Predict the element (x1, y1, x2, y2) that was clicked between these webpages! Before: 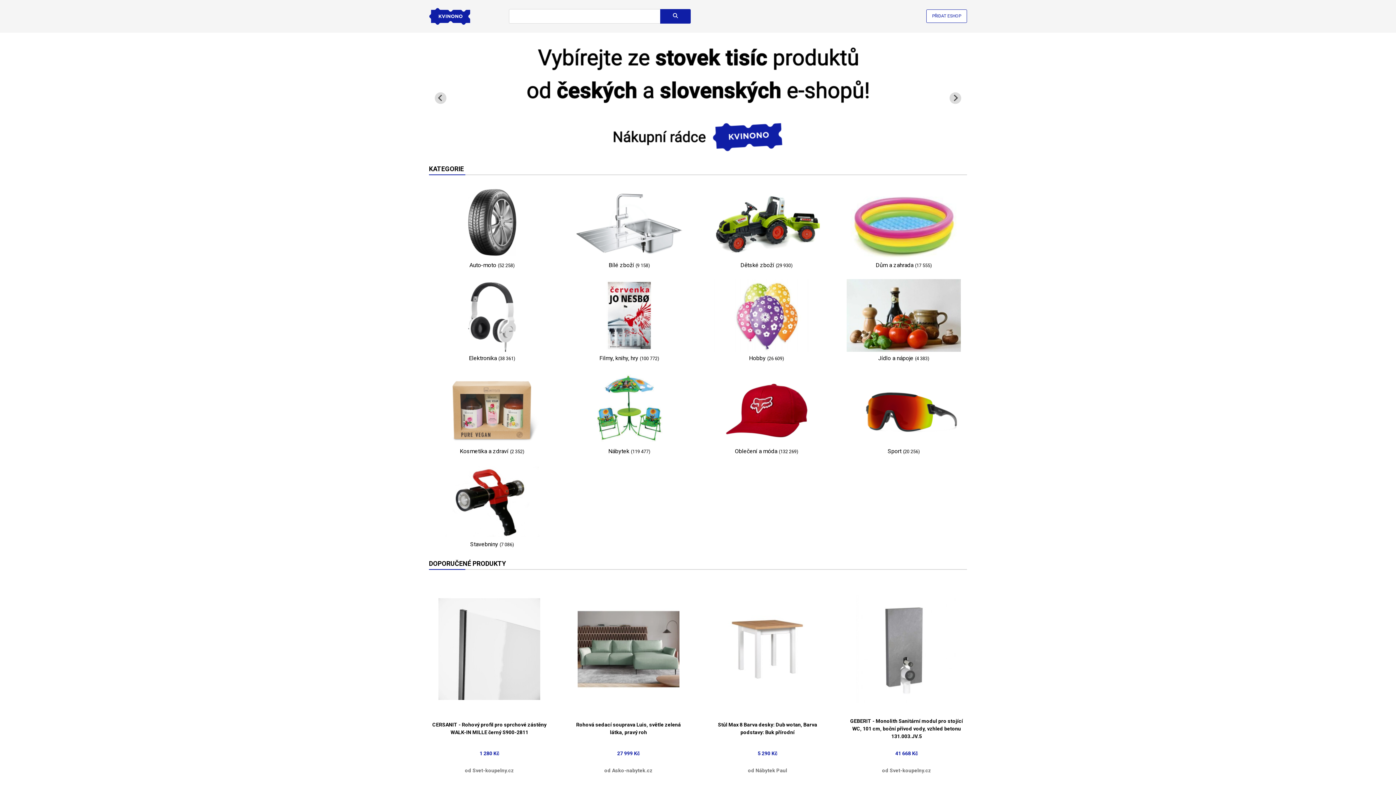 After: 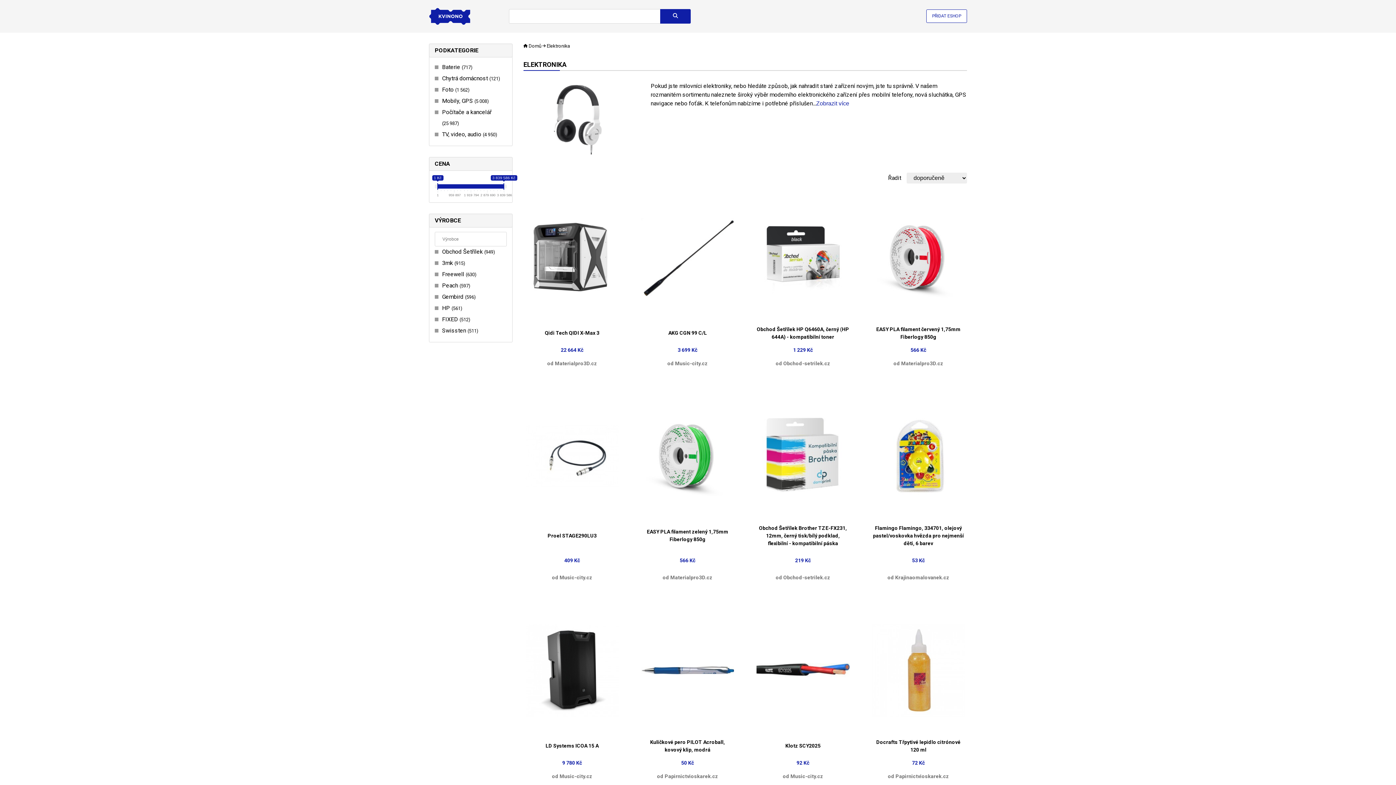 Action: bbox: (429, 279, 555, 361) label: Elektronika (38 361)